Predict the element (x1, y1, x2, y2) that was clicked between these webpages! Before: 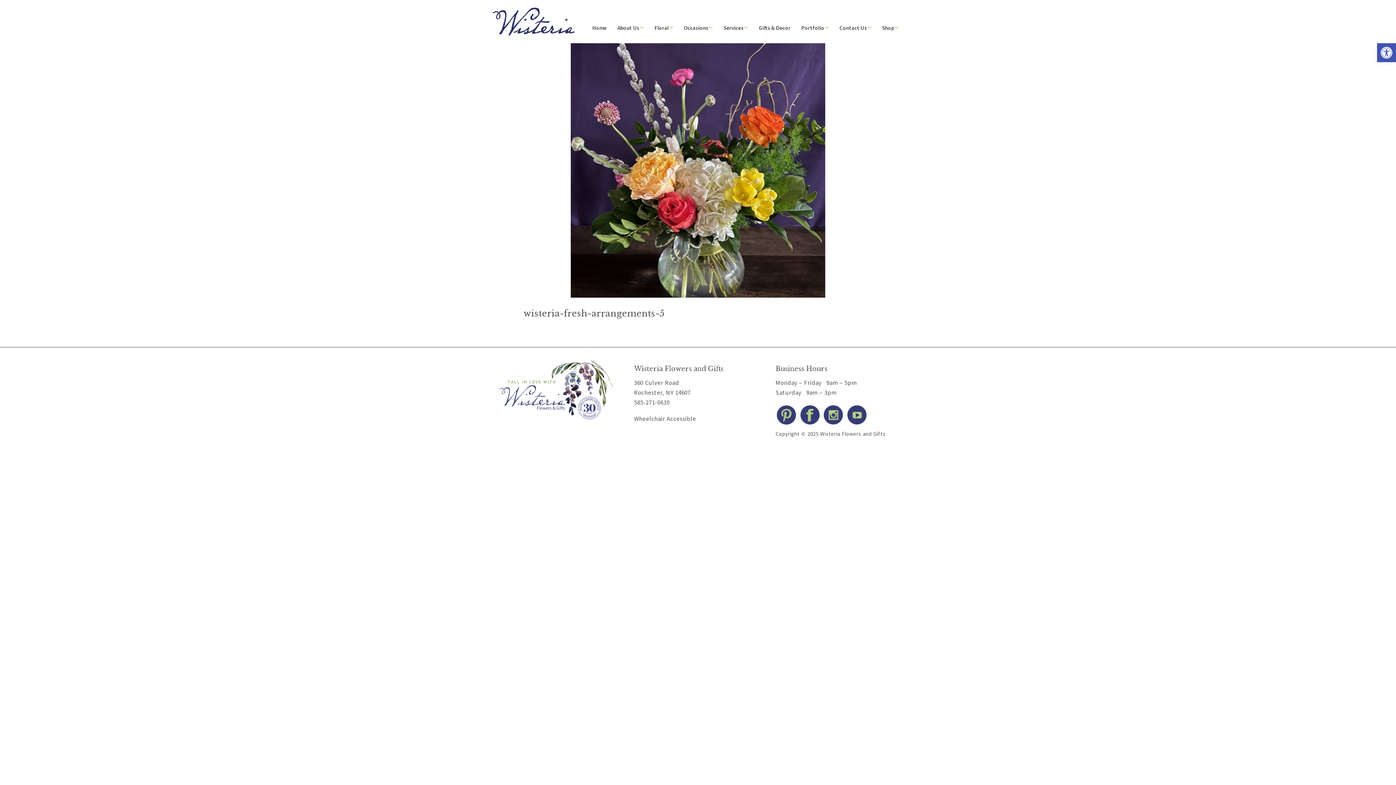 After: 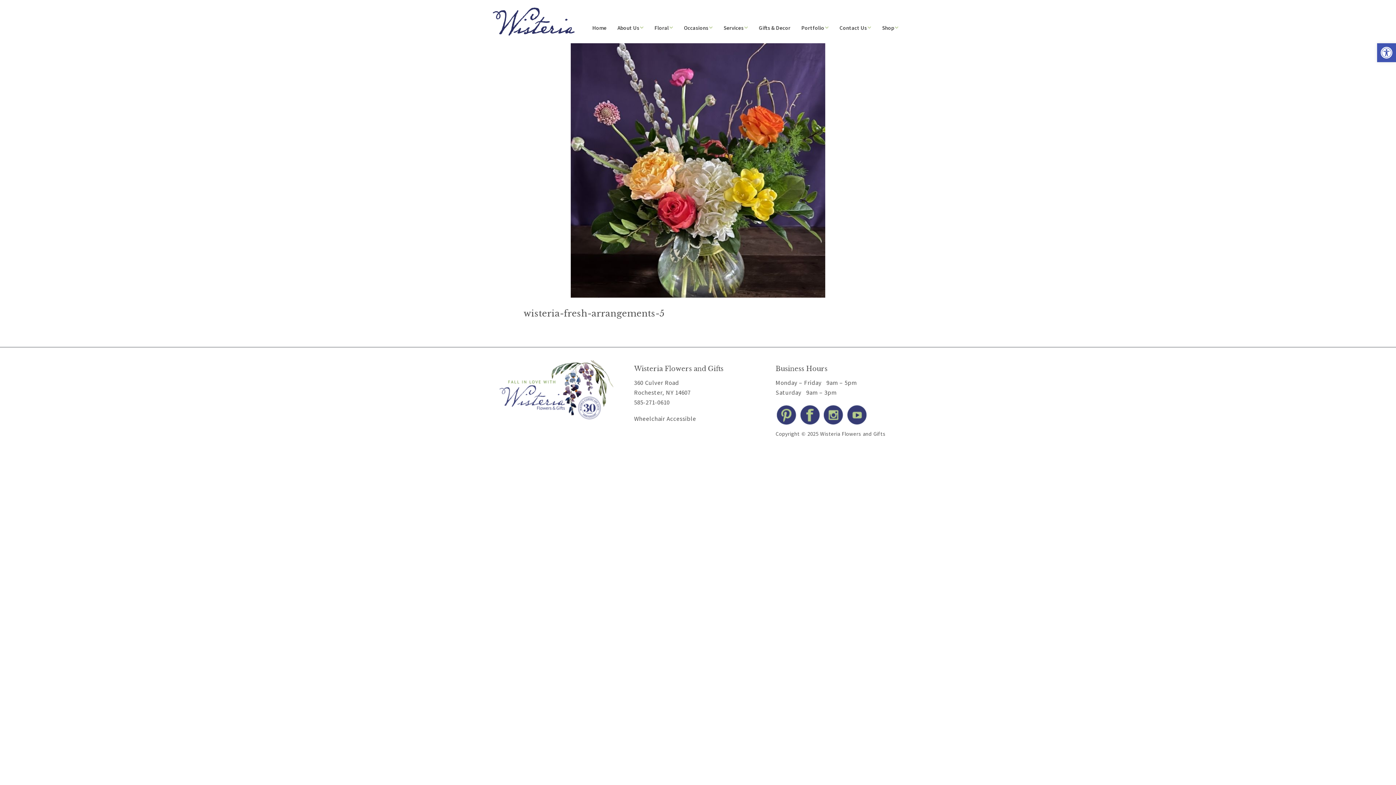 Action: bbox: (822, 419, 844, 427)